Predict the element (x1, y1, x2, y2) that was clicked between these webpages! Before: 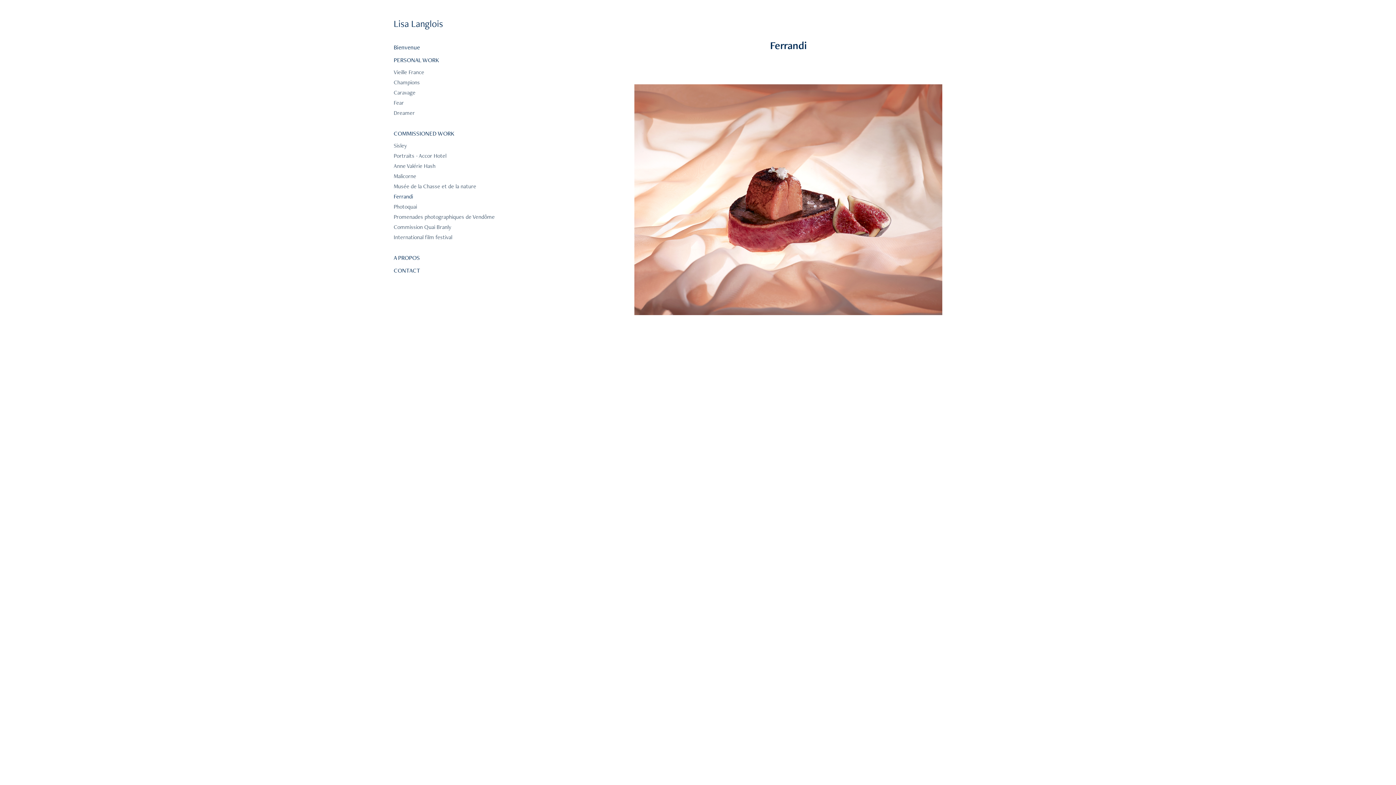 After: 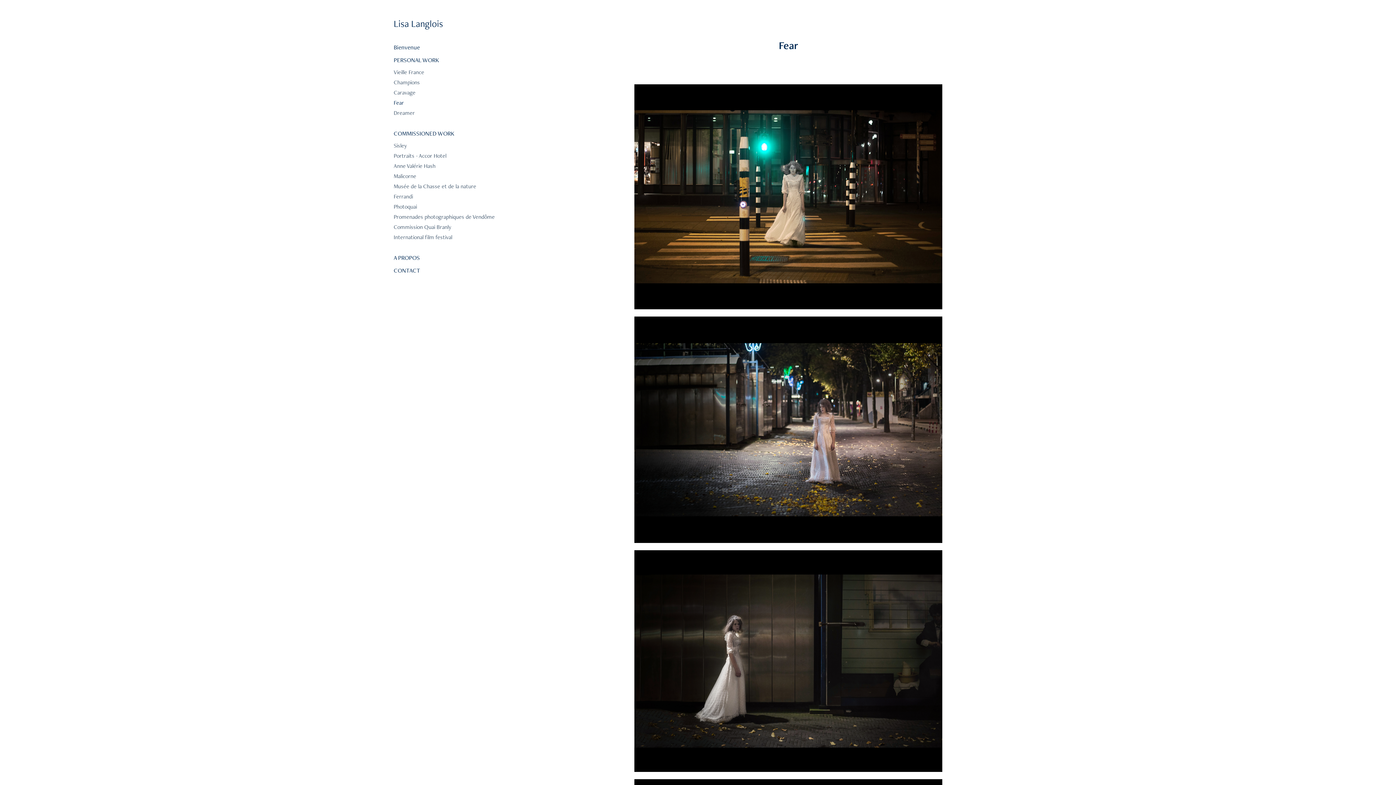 Action: bbox: (393, 98, 404, 106) label: Fear